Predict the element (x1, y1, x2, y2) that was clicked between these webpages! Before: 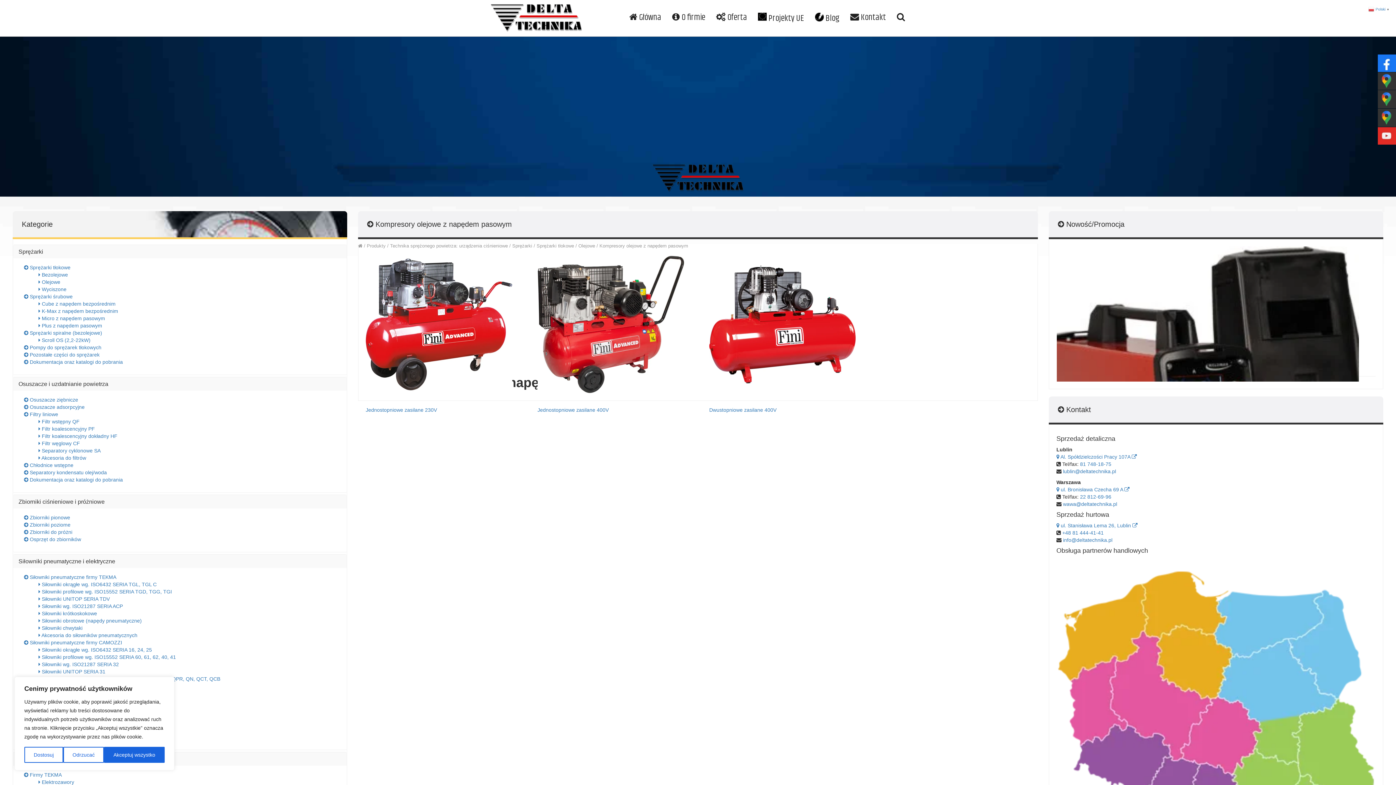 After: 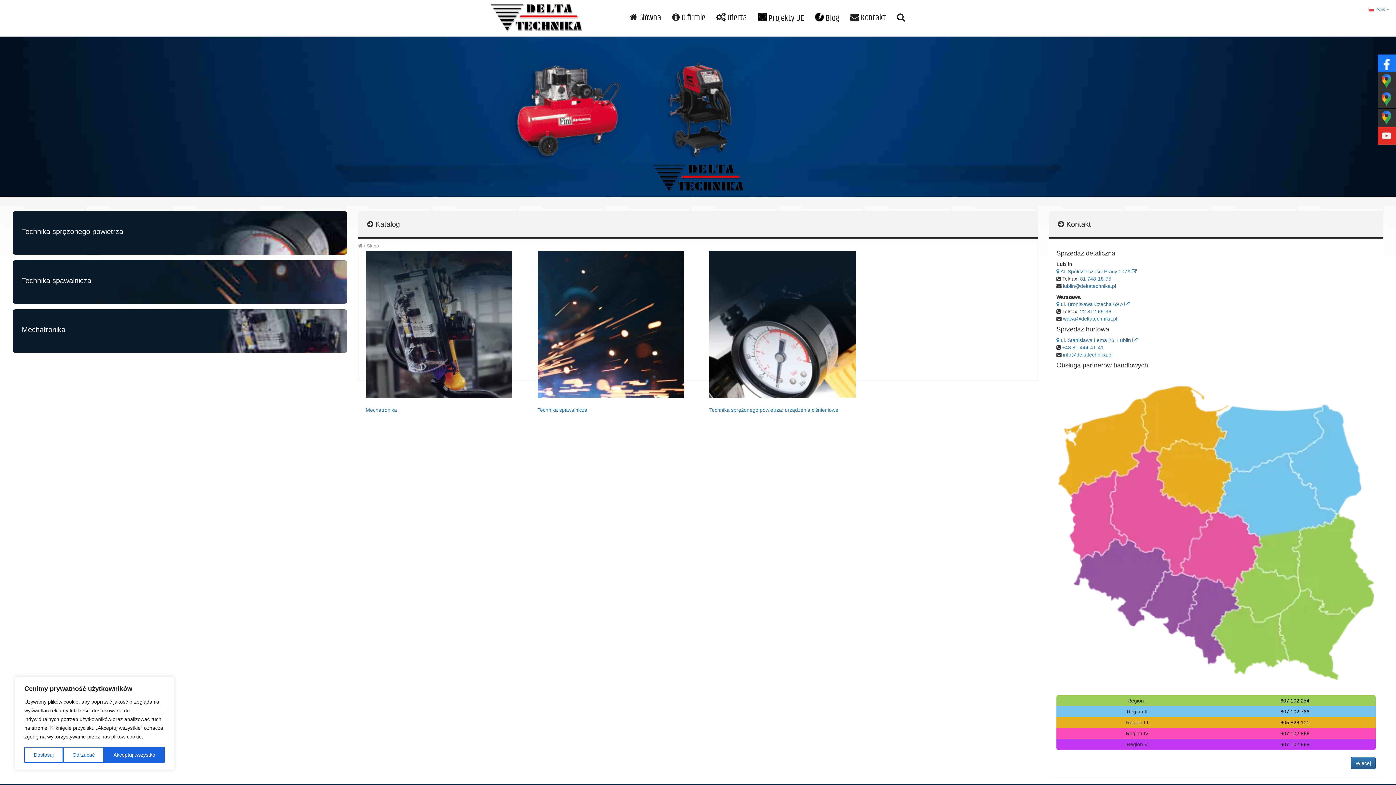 Action: label:  Oferta bbox: (710, 7, 752, 26)